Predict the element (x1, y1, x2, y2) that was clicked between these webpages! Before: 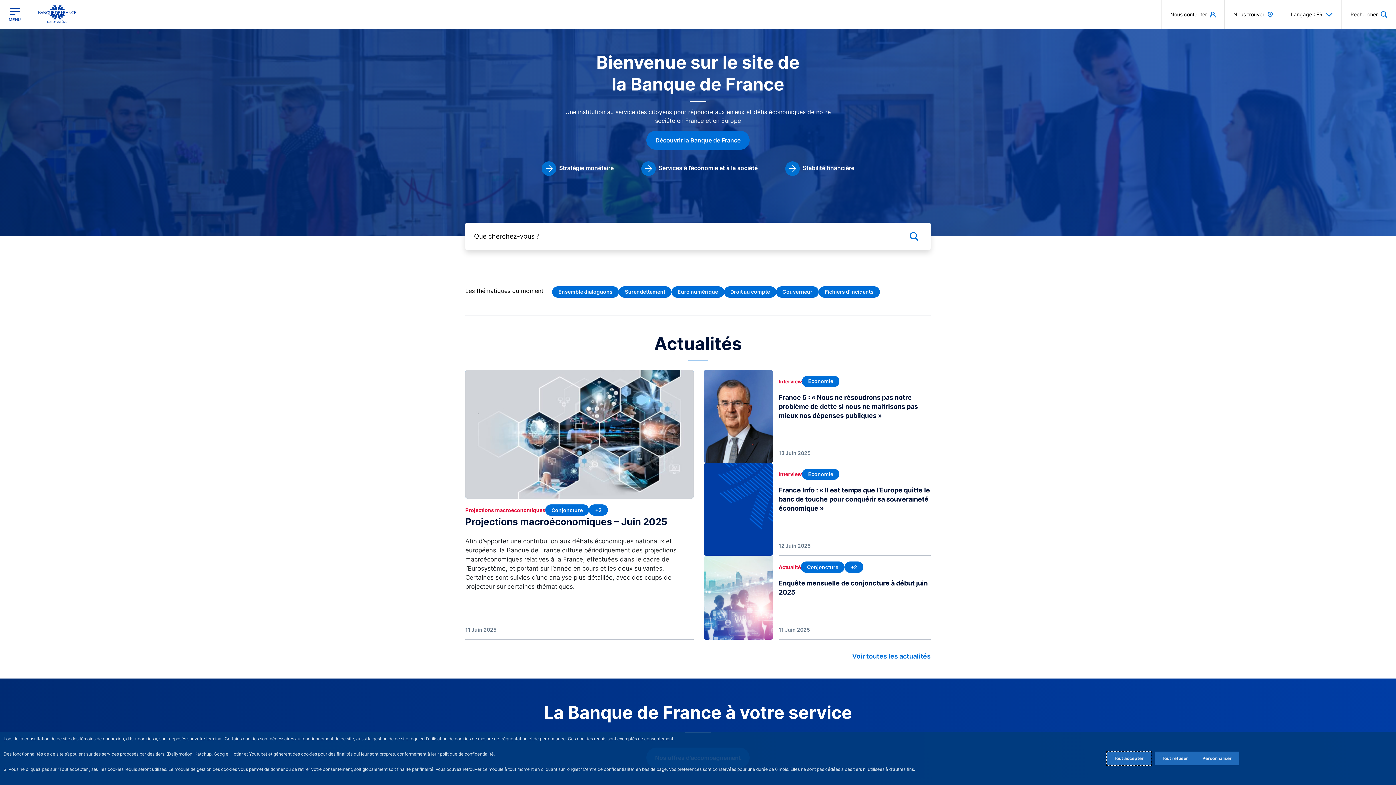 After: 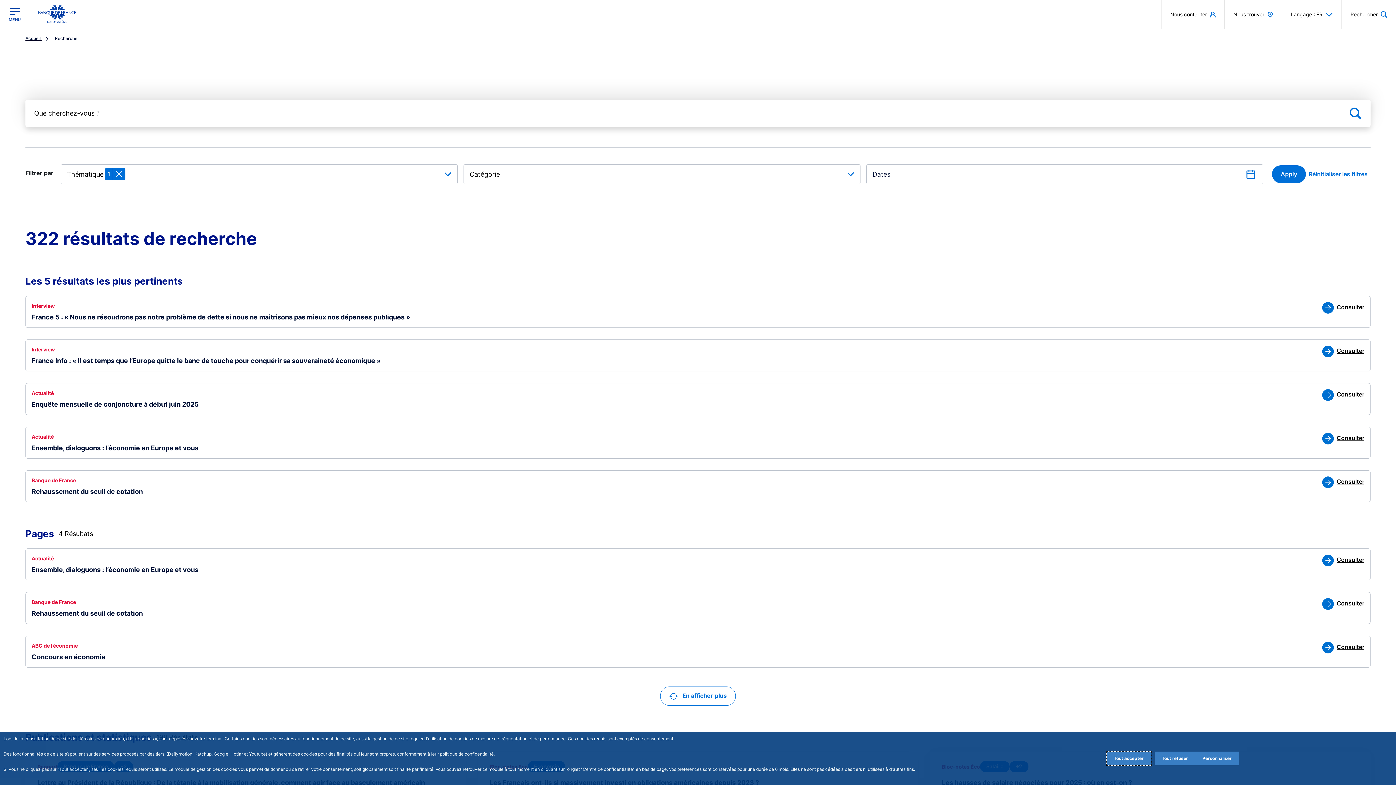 Action: bbox: (802, 468, 839, 480) label: Économie